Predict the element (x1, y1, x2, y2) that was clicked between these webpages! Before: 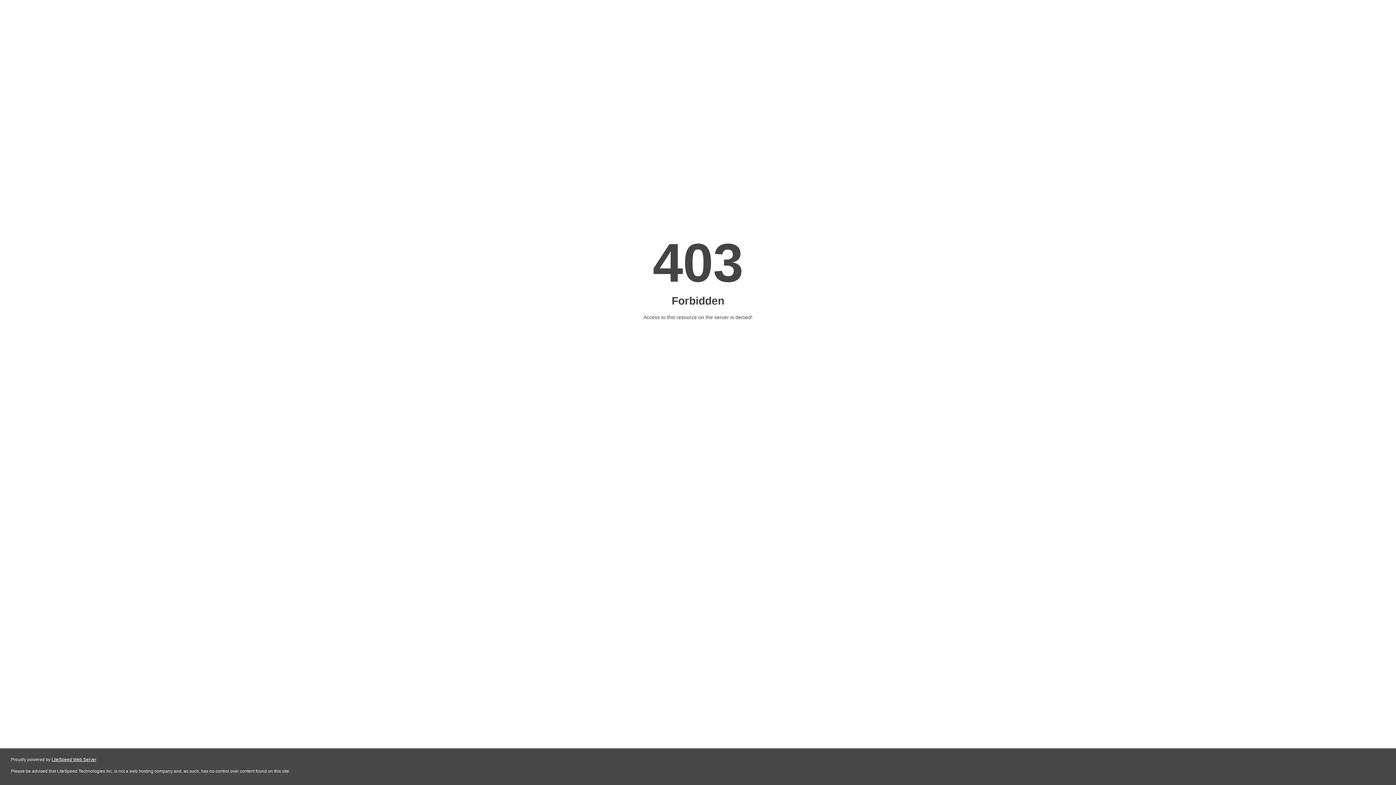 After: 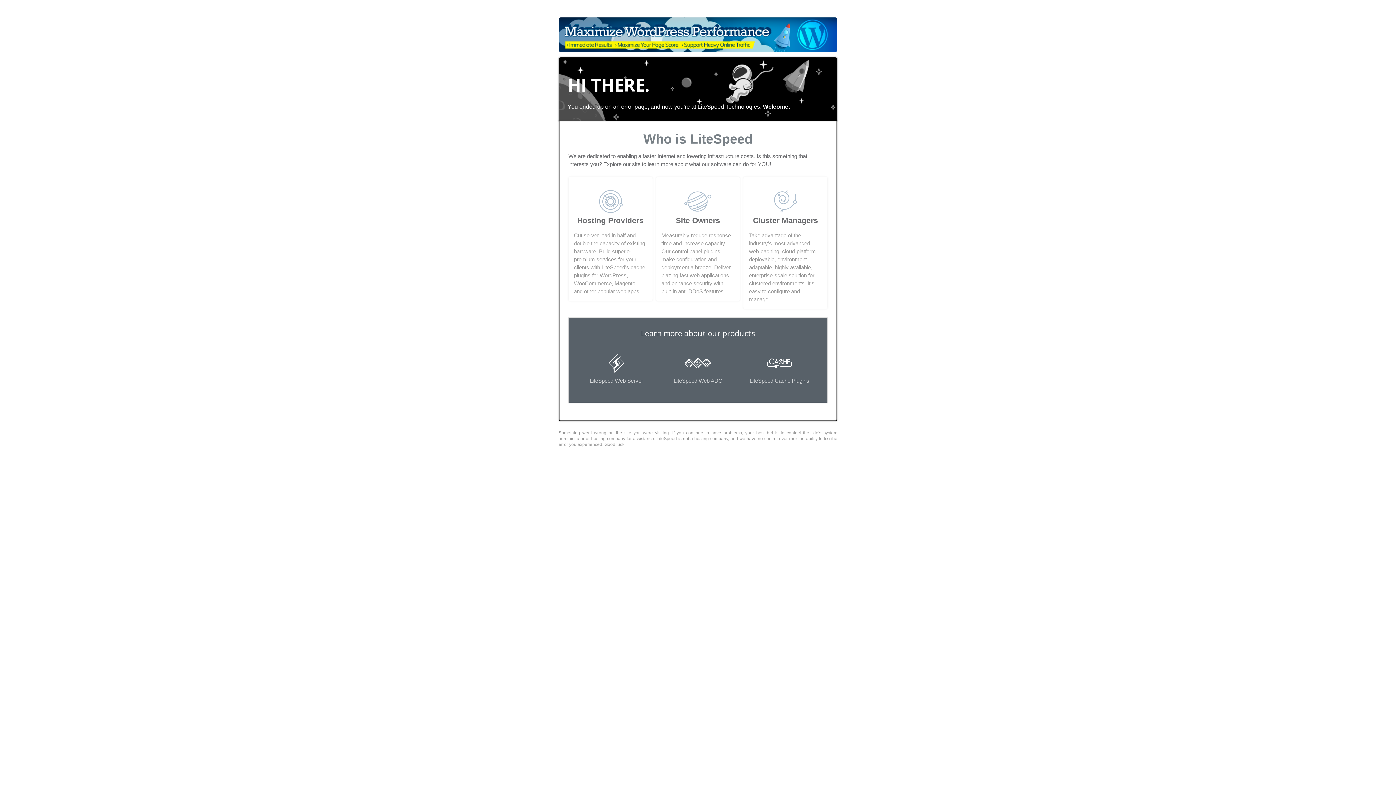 Action: label: LiteSpeed Web Server bbox: (51, 757, 96, 762)